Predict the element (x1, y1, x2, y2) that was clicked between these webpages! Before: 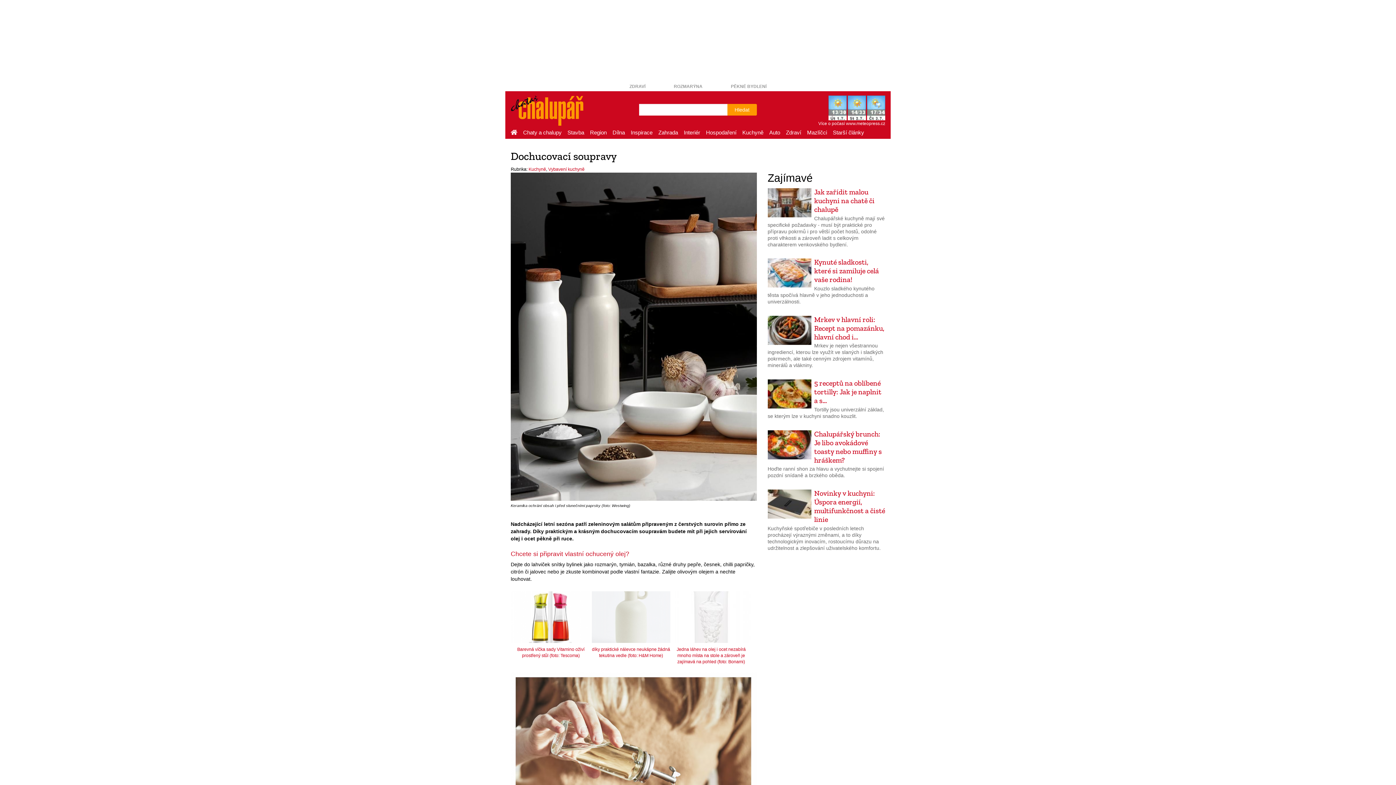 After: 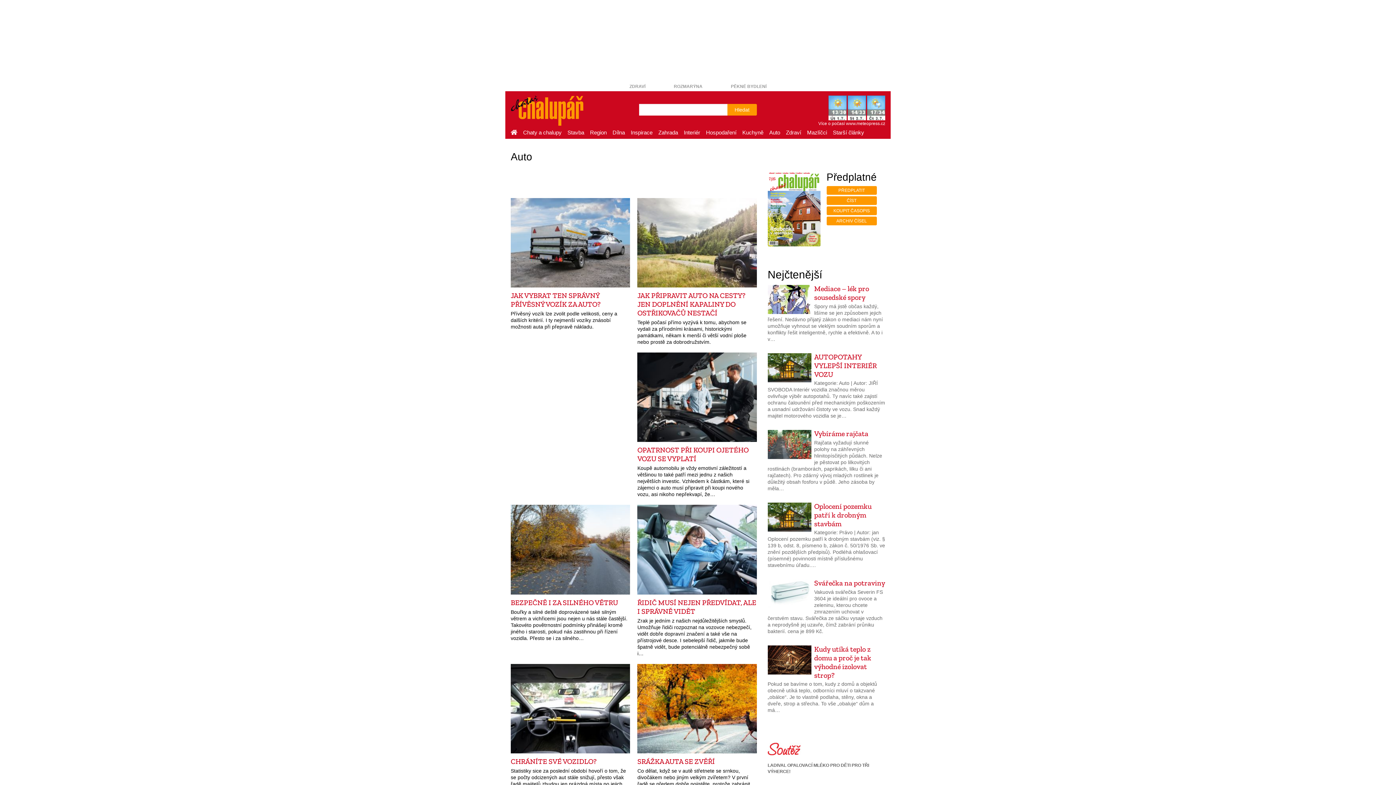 Action: label: Auto bbox: (766, 127, 783, 138)